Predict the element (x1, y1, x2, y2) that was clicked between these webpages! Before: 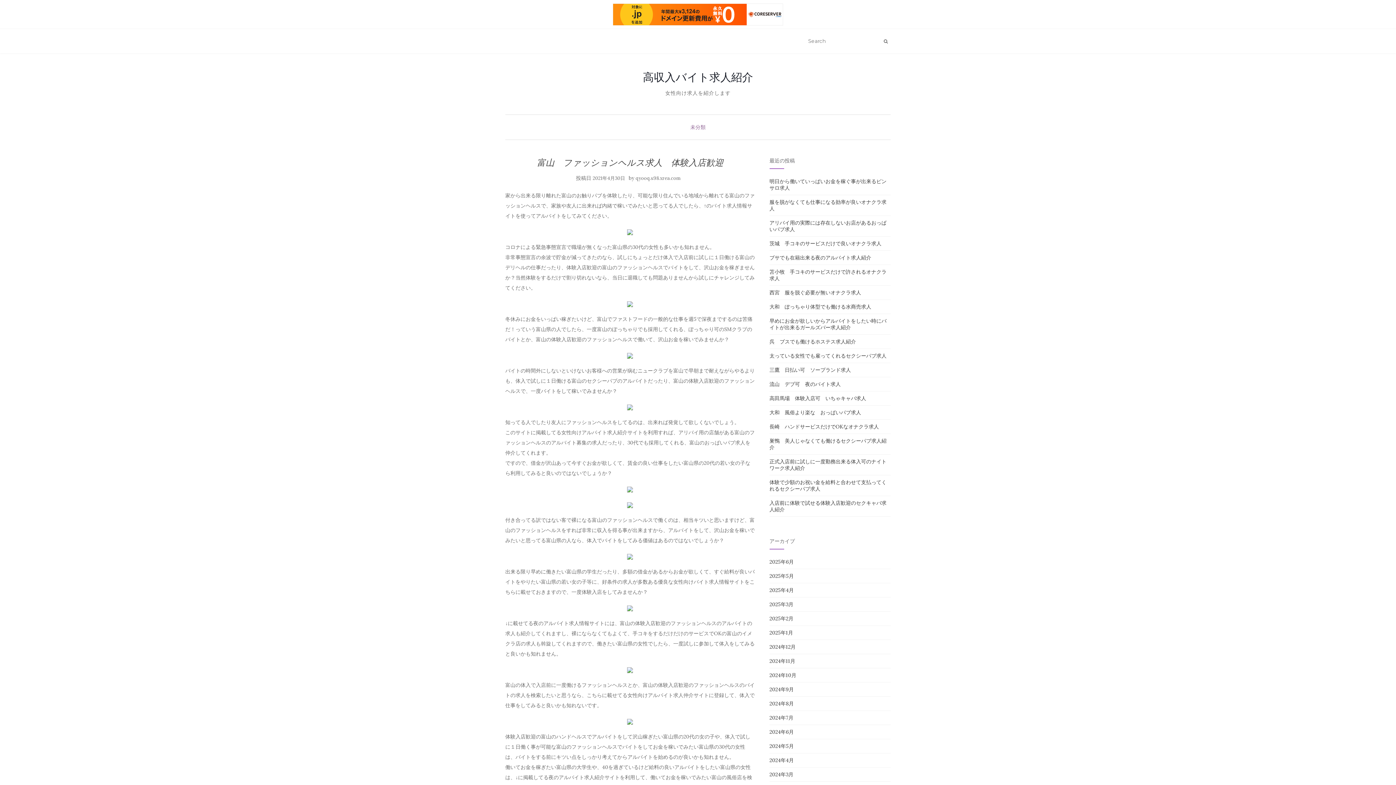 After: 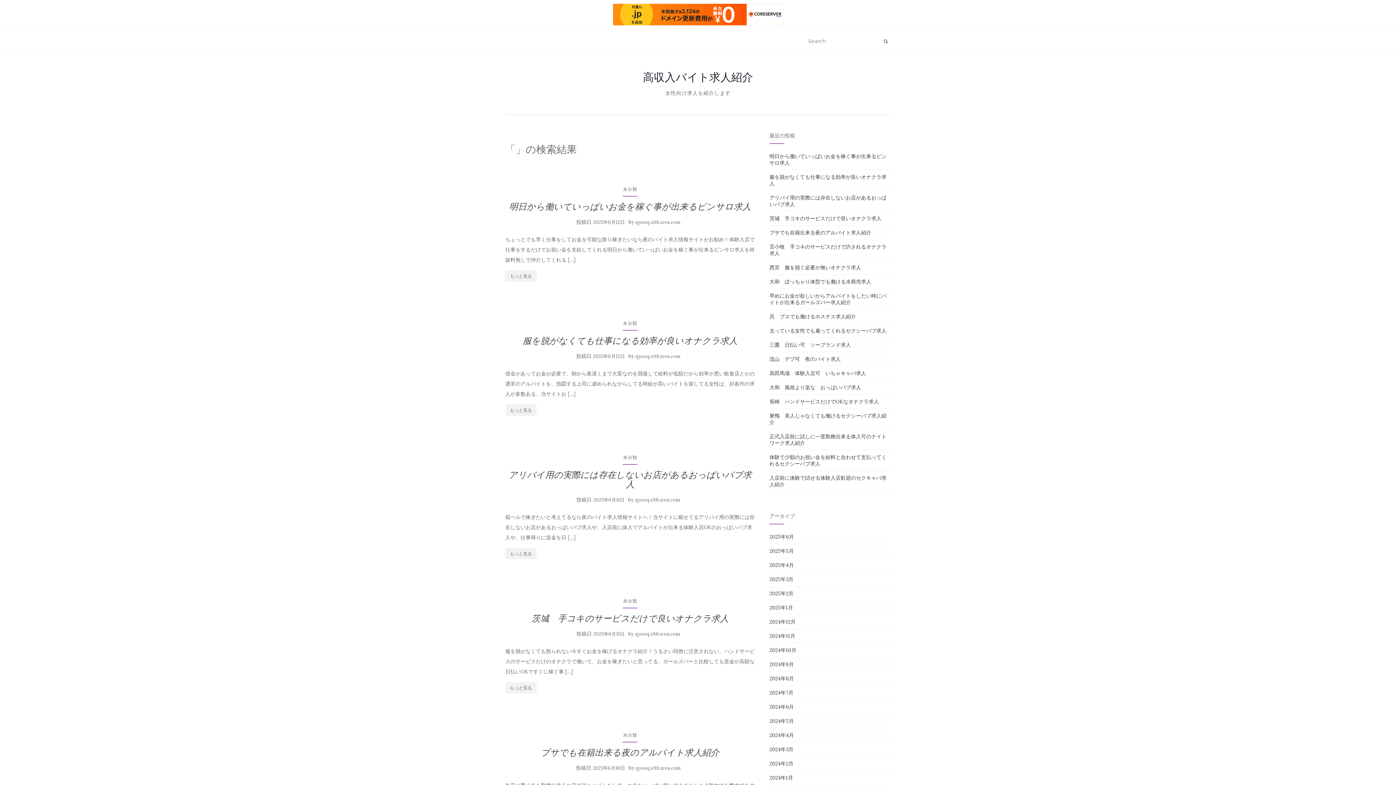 Action: bbox: (881, 36, 890, 46)